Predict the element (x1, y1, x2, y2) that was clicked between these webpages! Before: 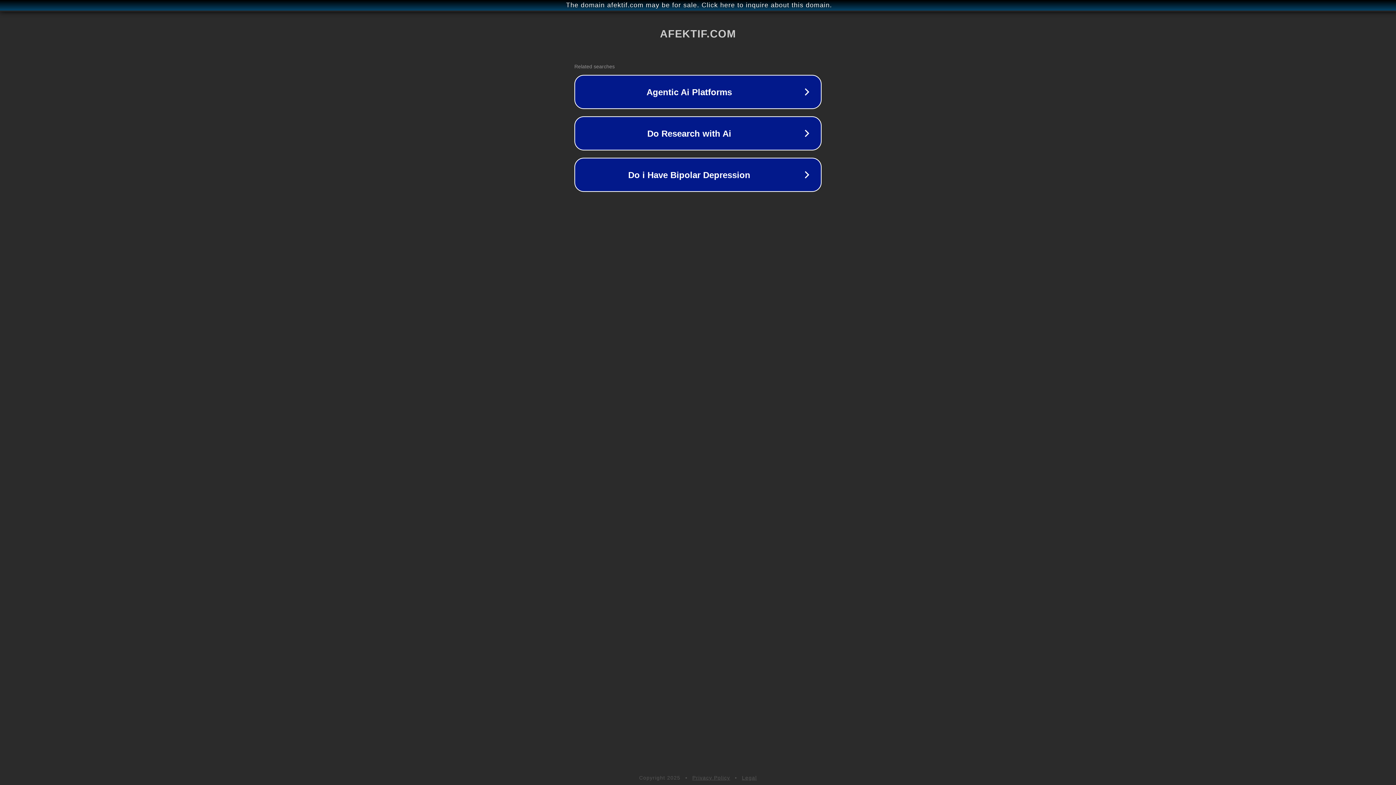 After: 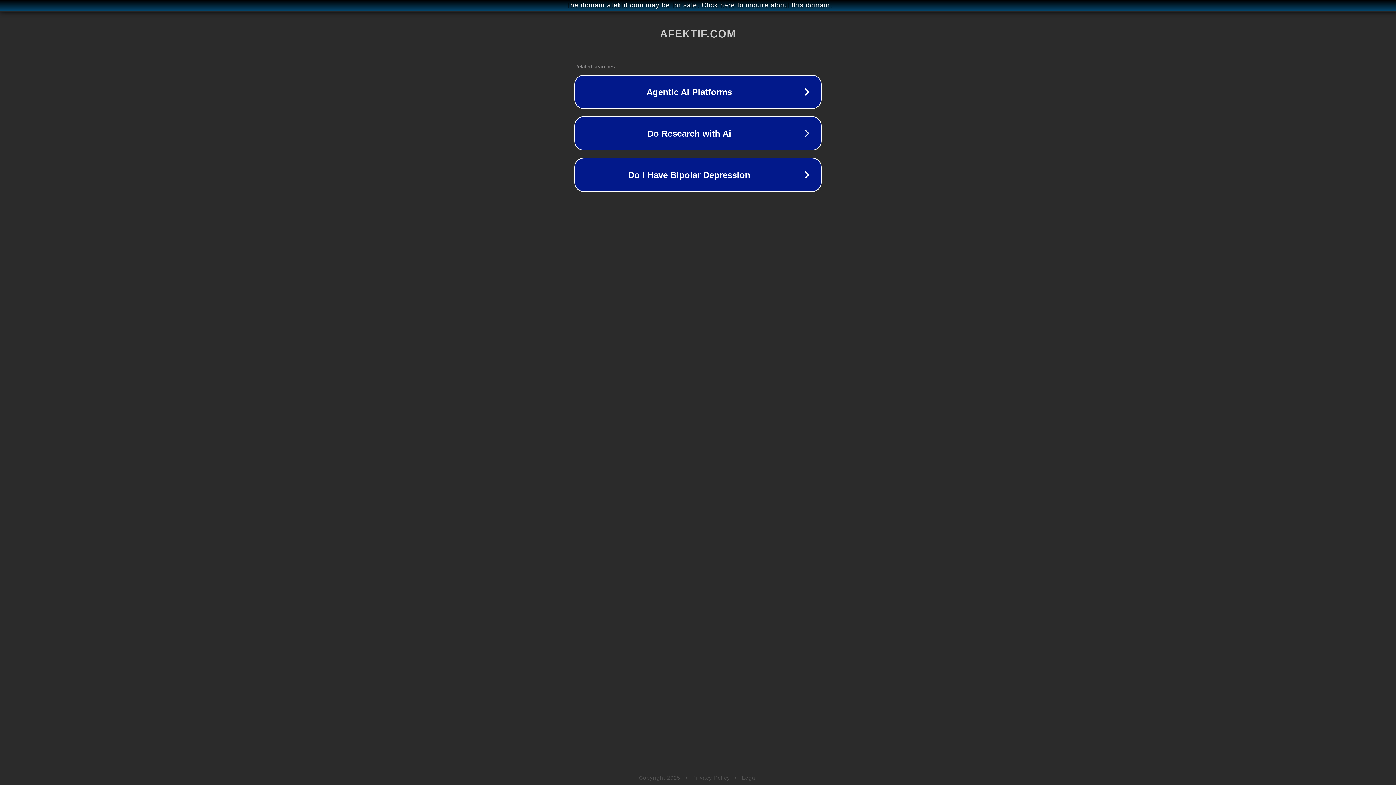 Action: label: Privacy Policy bbox: (692, 775, 730, 781)